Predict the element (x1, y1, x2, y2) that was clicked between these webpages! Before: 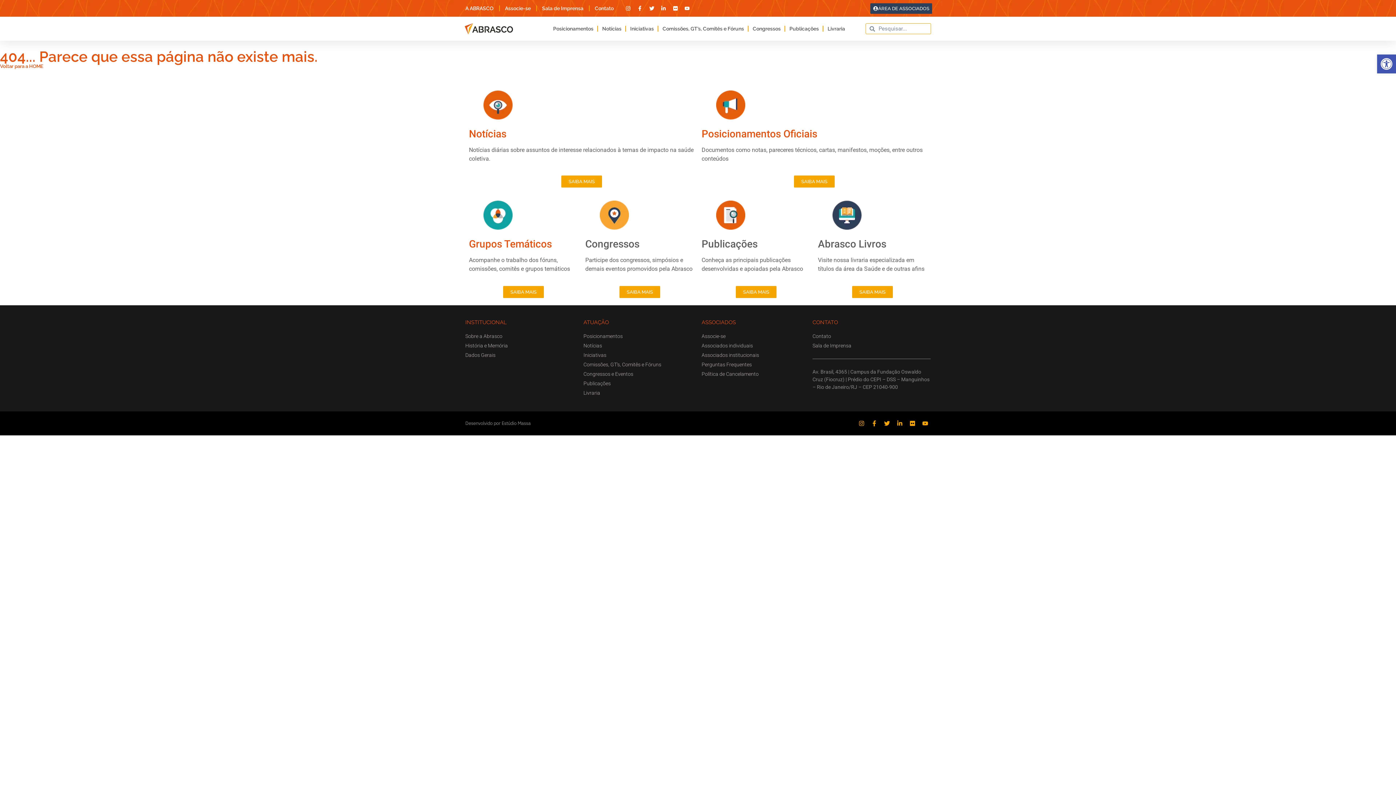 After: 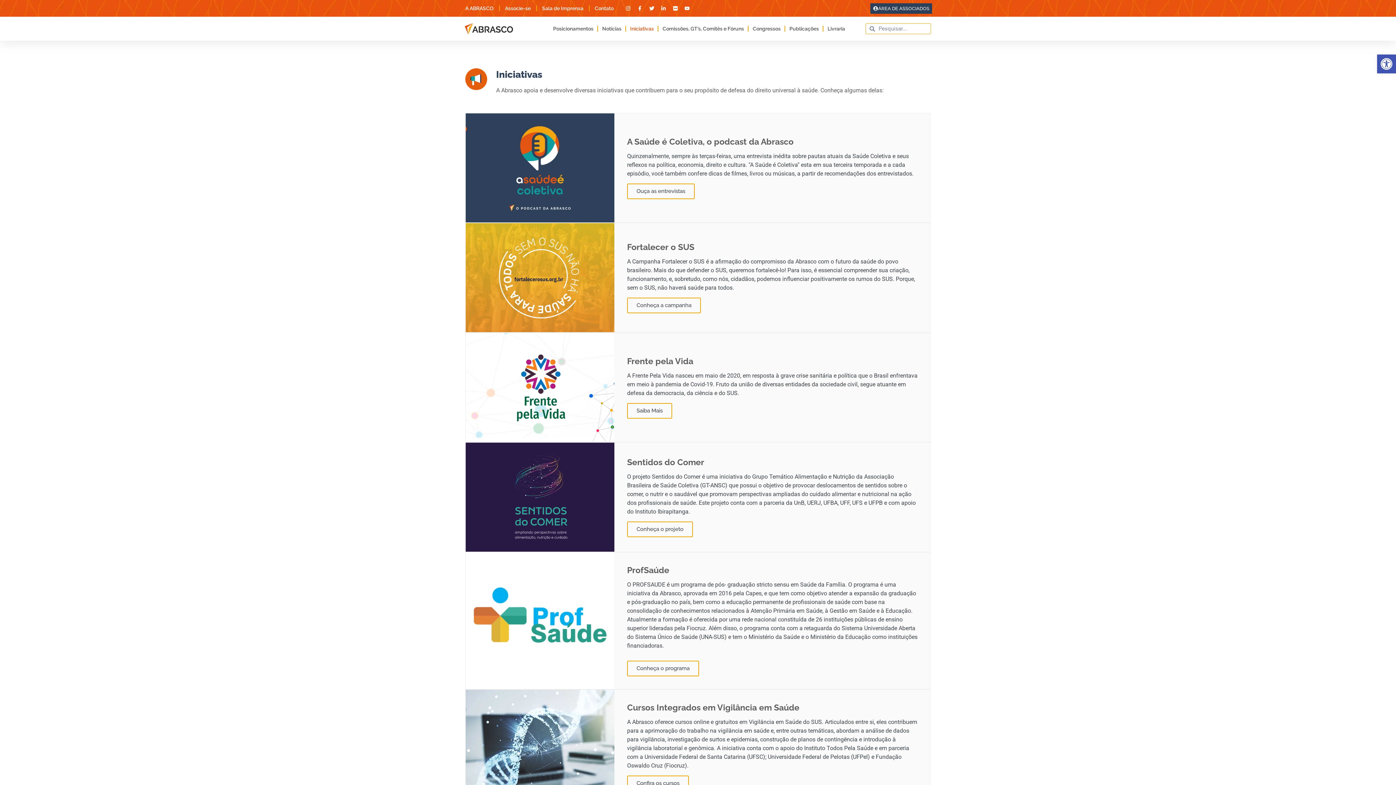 Action: label: Iniciativas bbox: (583, 351, 694, 359)